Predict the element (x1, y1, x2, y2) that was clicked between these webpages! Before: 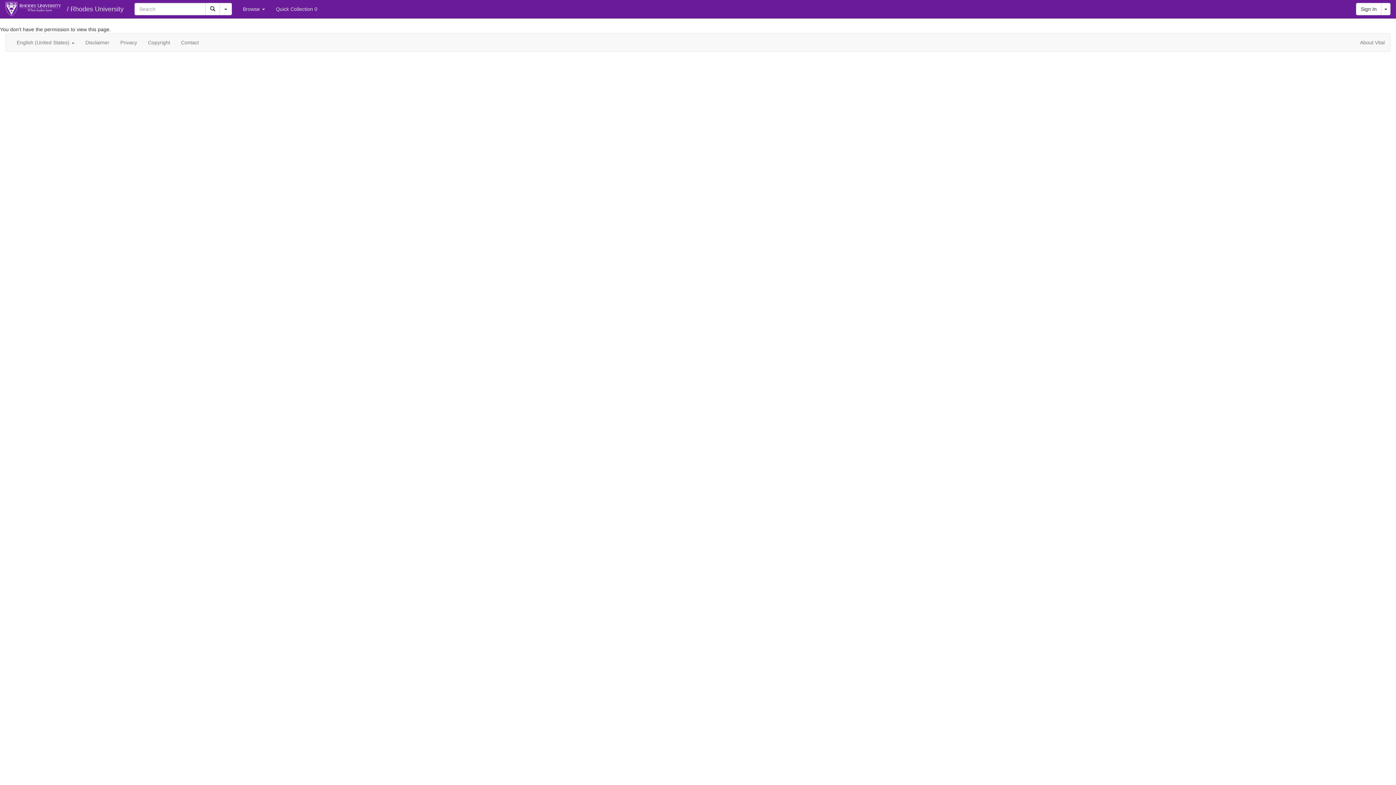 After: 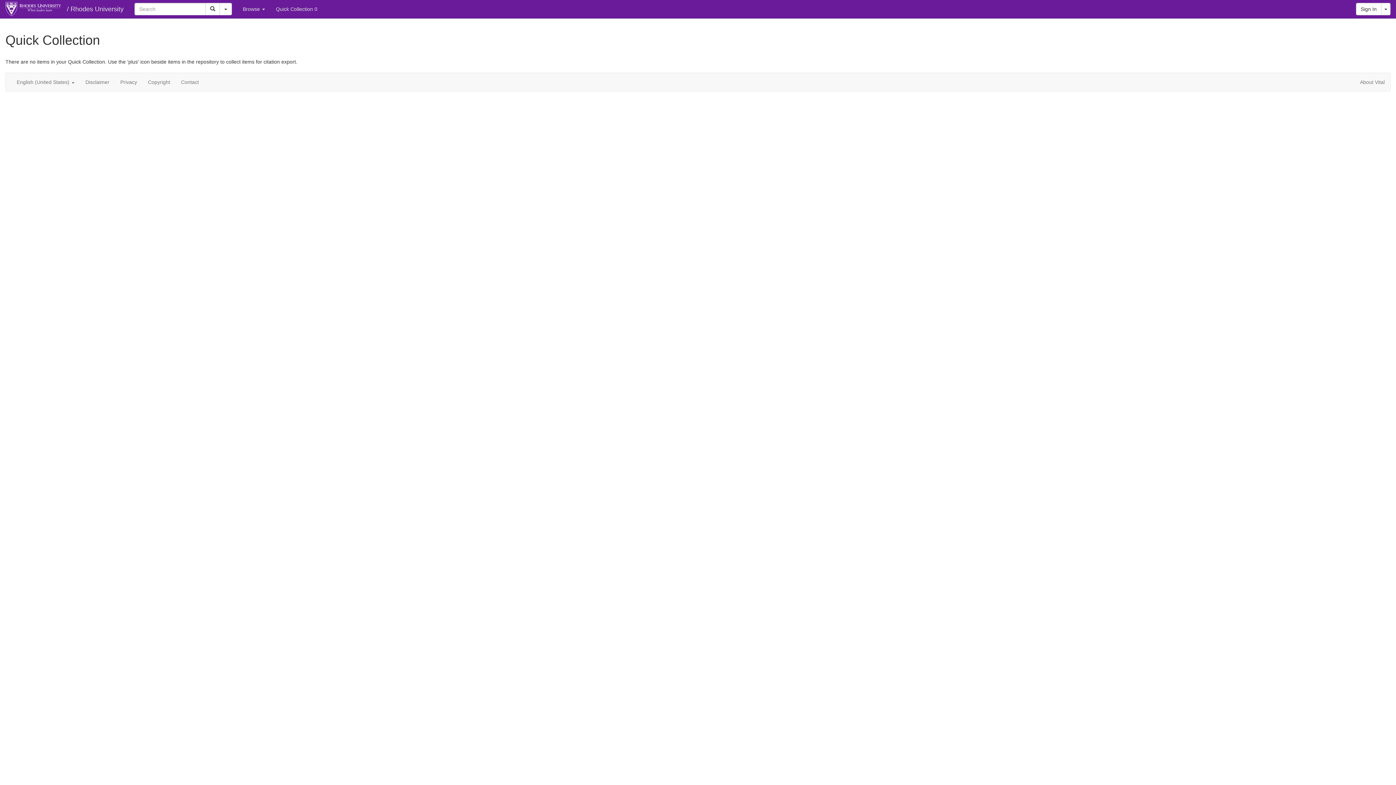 Action: label: Quick Collection 0 bbox: (270, 0, 322, 18)